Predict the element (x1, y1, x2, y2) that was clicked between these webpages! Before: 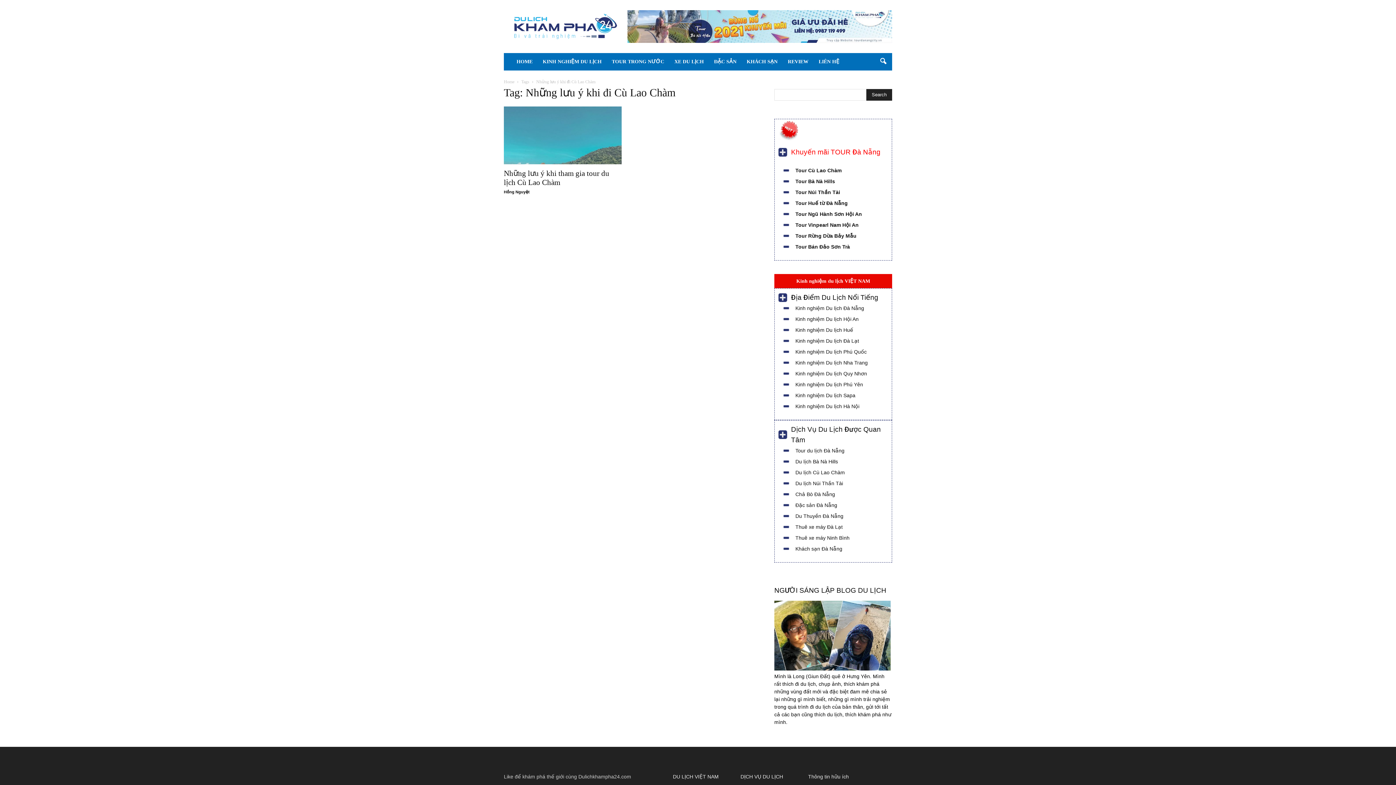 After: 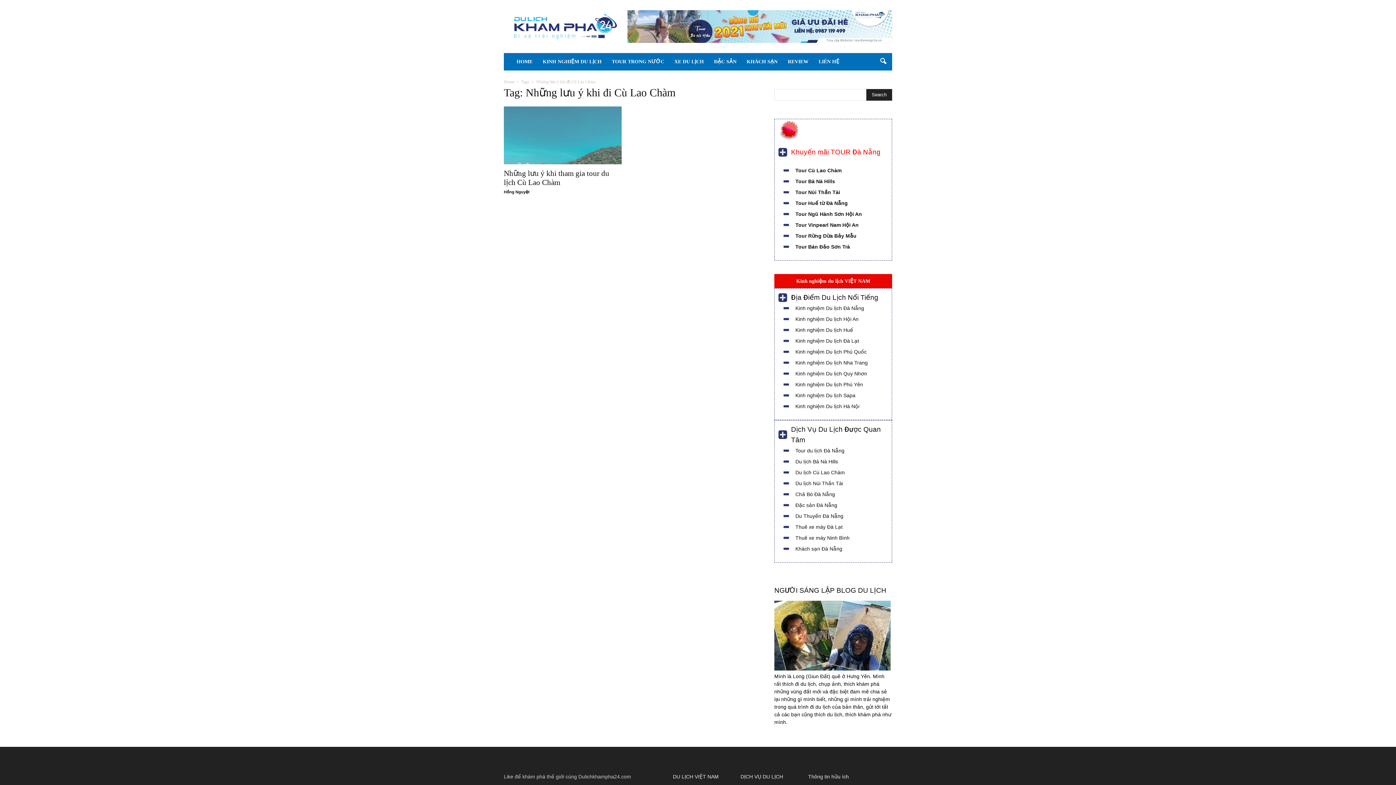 Action: label: Tags bbox: (521, 79, 529, 84)